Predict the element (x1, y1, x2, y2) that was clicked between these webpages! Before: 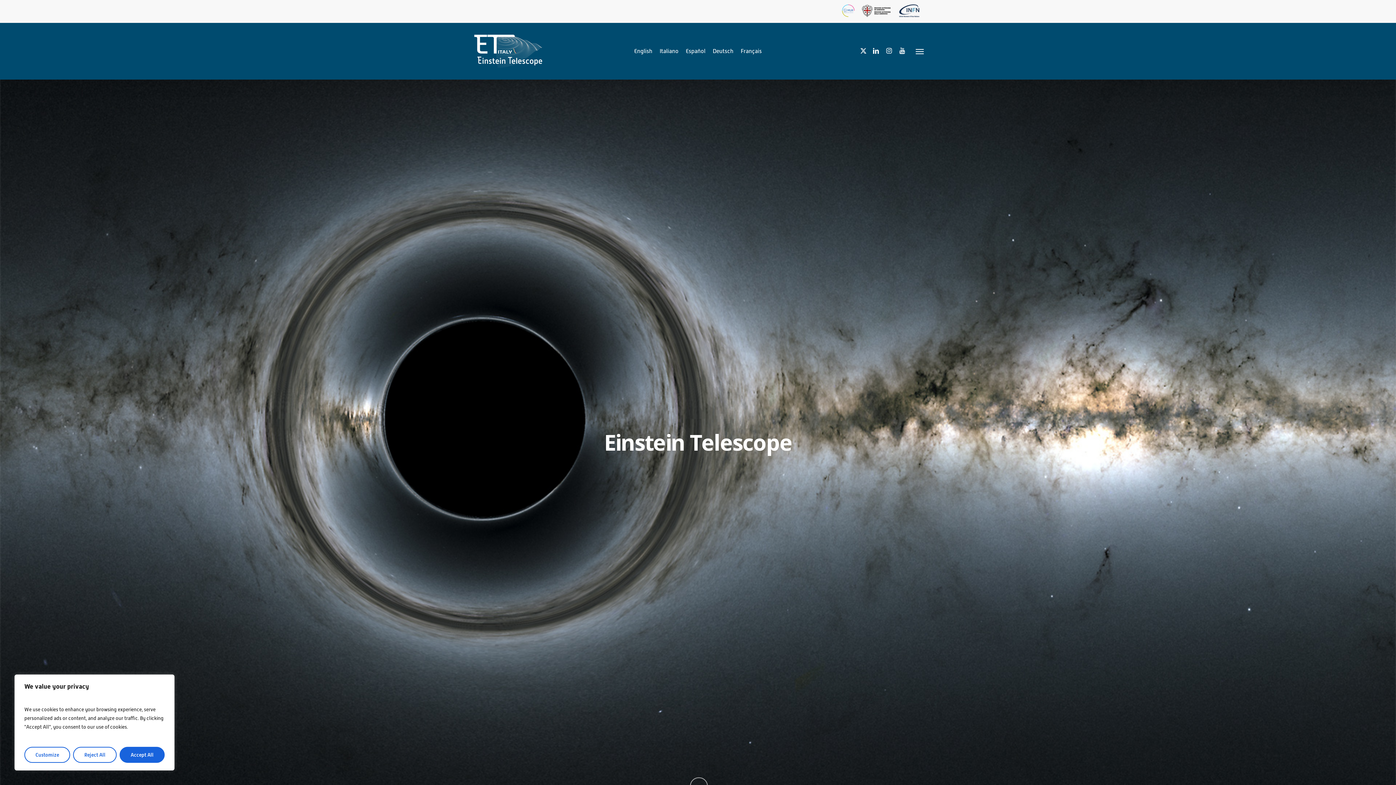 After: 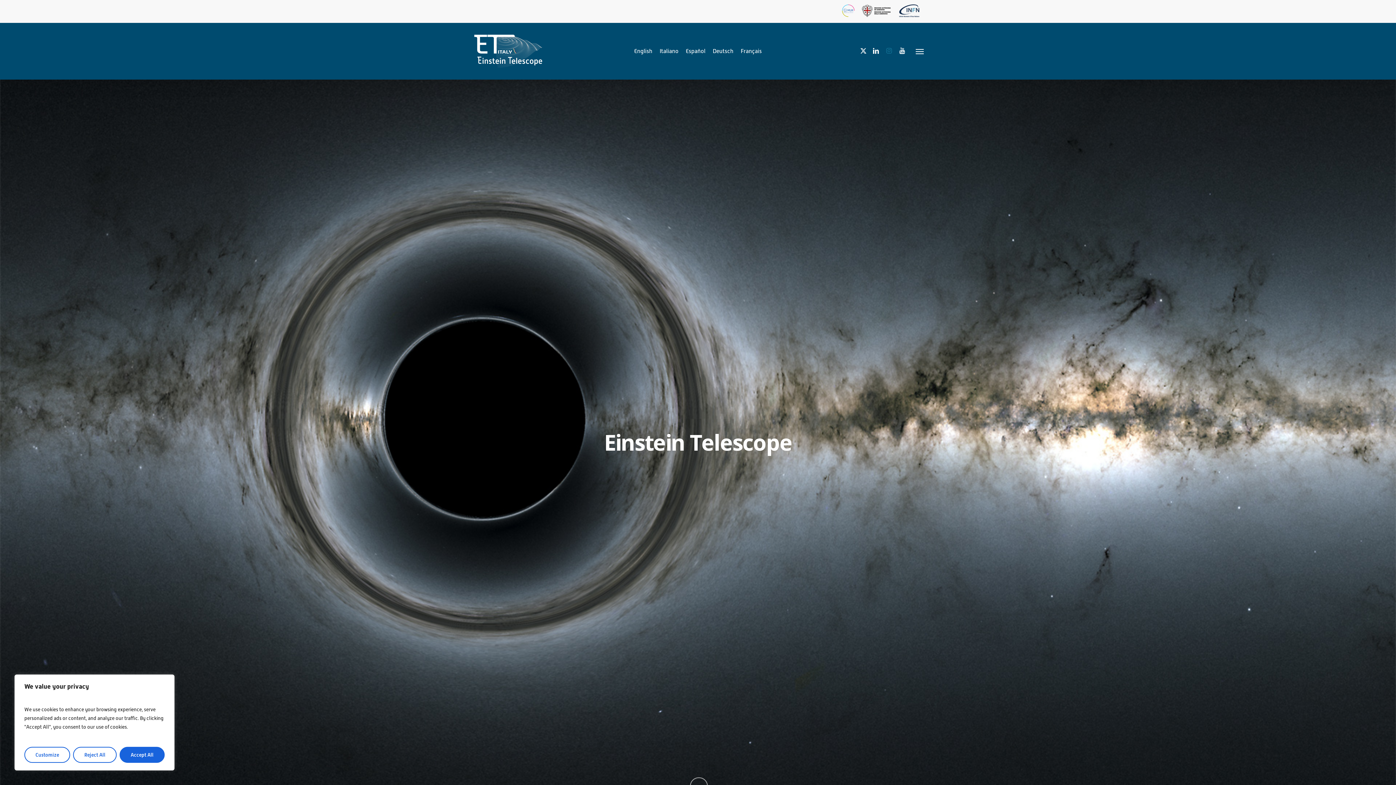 Action: label: instagram bbox: (882, 47, 895, 55)